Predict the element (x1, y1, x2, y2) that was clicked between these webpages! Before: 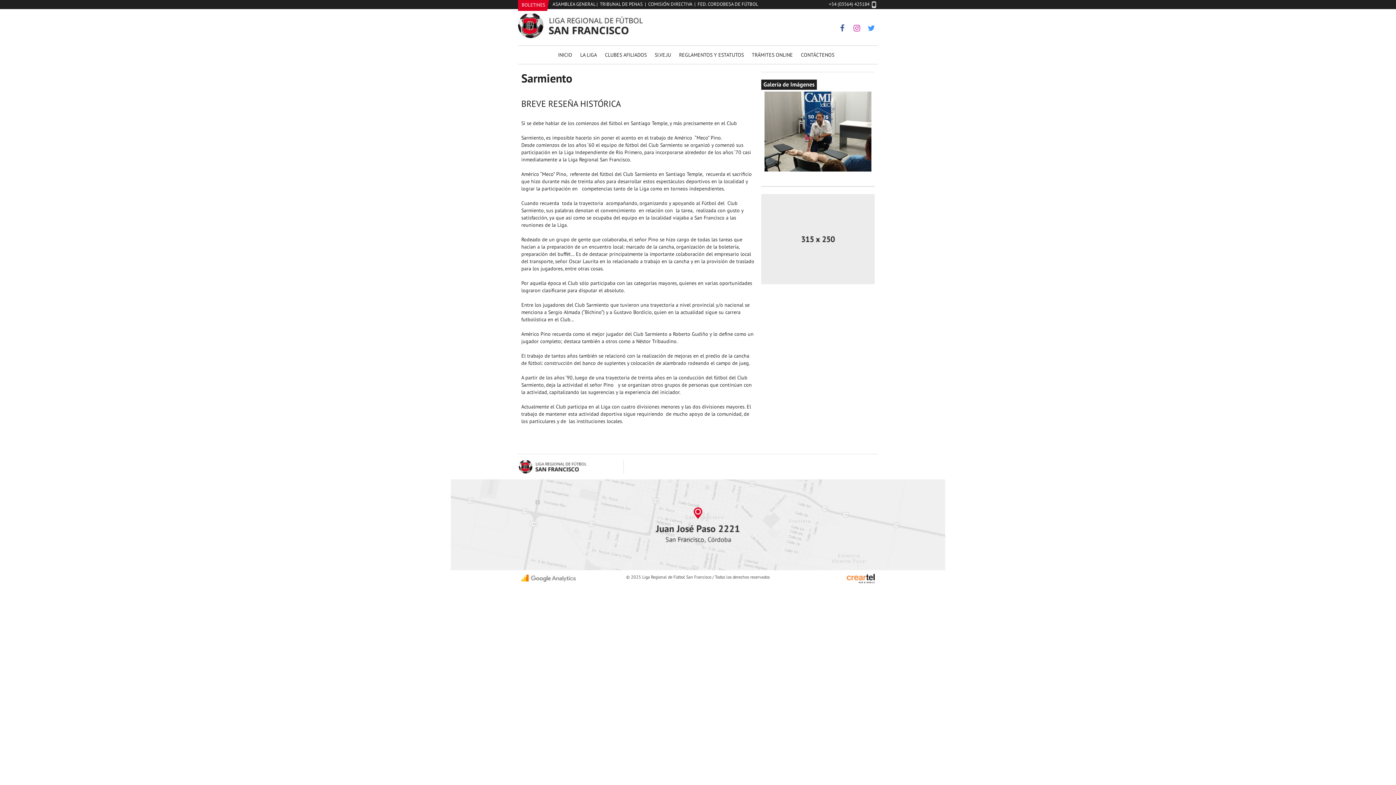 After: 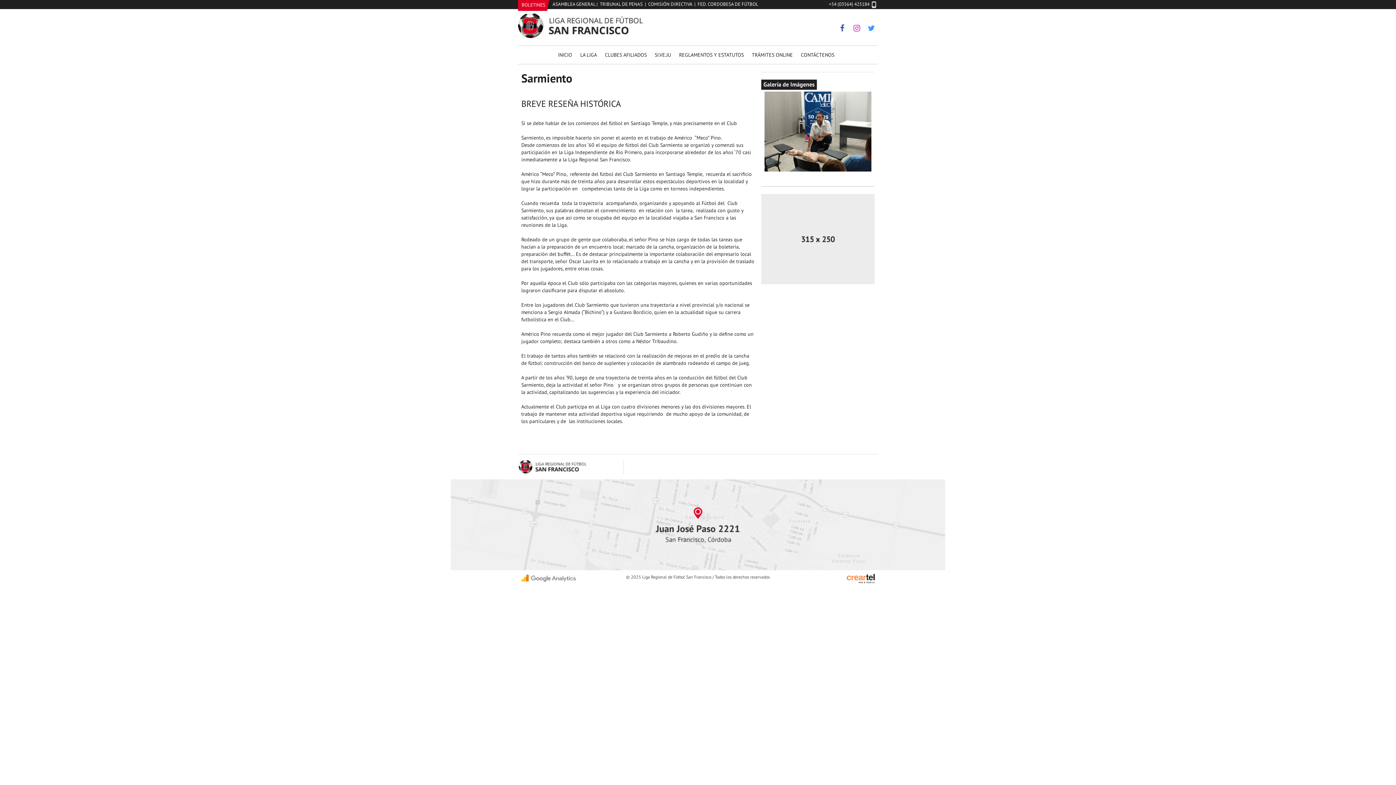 Action: bbox: (521, 574, 576, 581)